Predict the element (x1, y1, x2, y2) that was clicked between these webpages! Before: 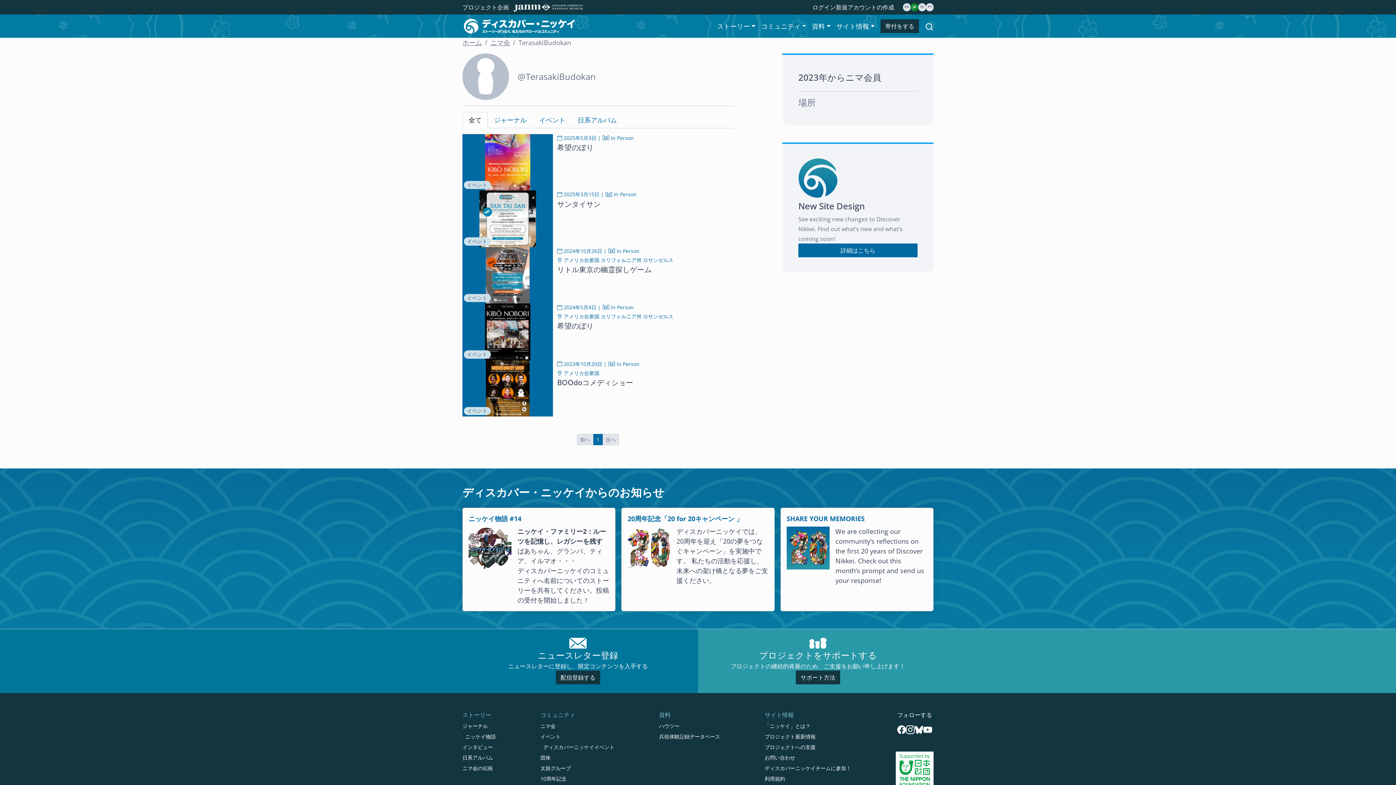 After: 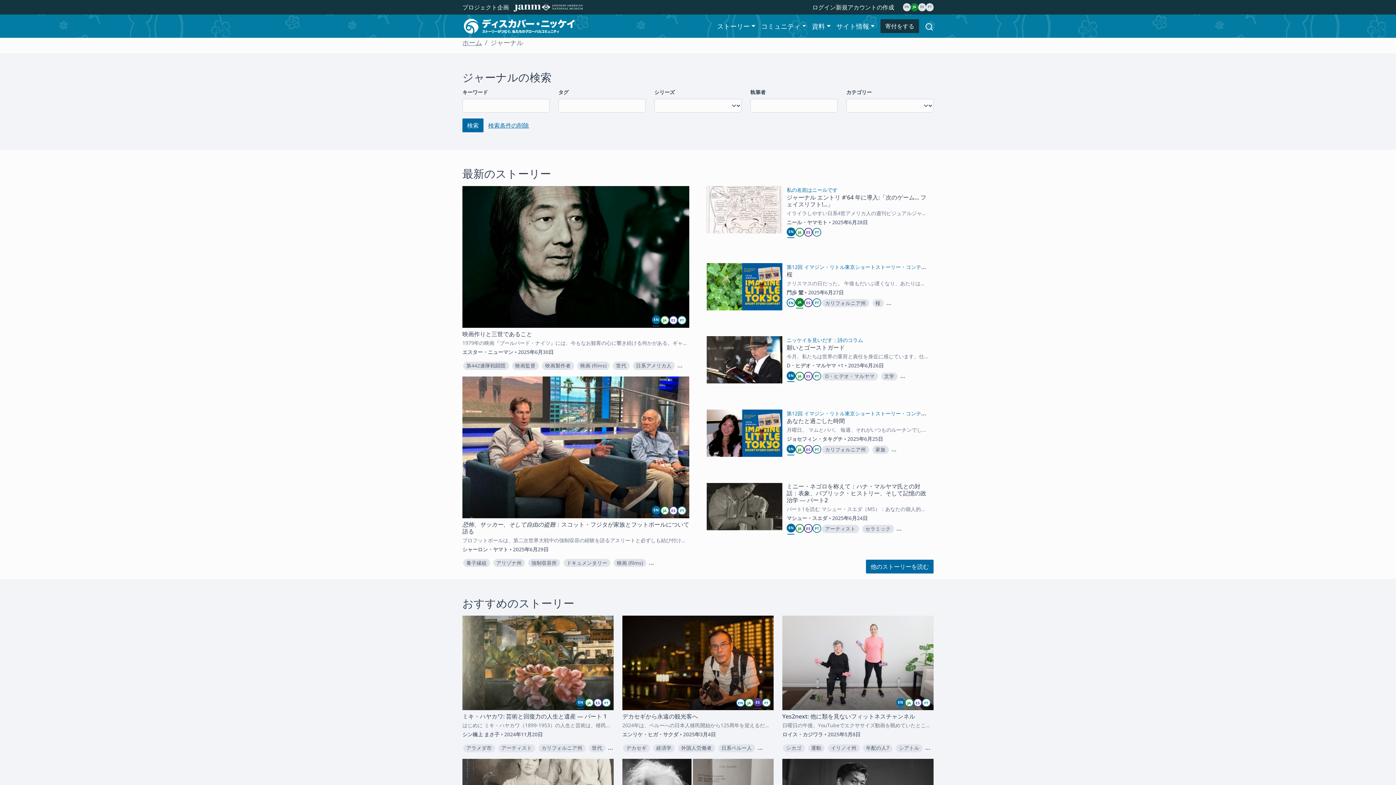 Action: bbox: (462, 722, 496, 730) label: ジャーナル